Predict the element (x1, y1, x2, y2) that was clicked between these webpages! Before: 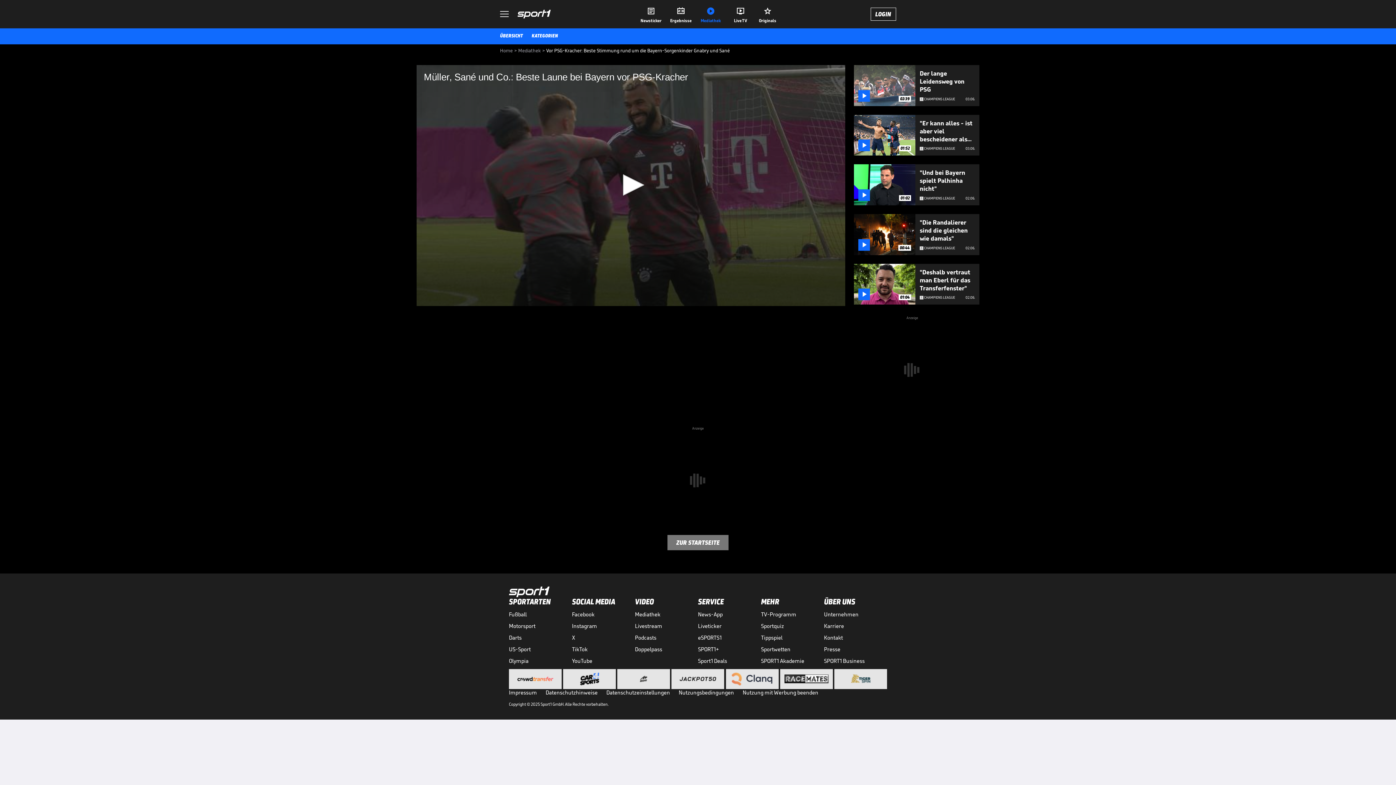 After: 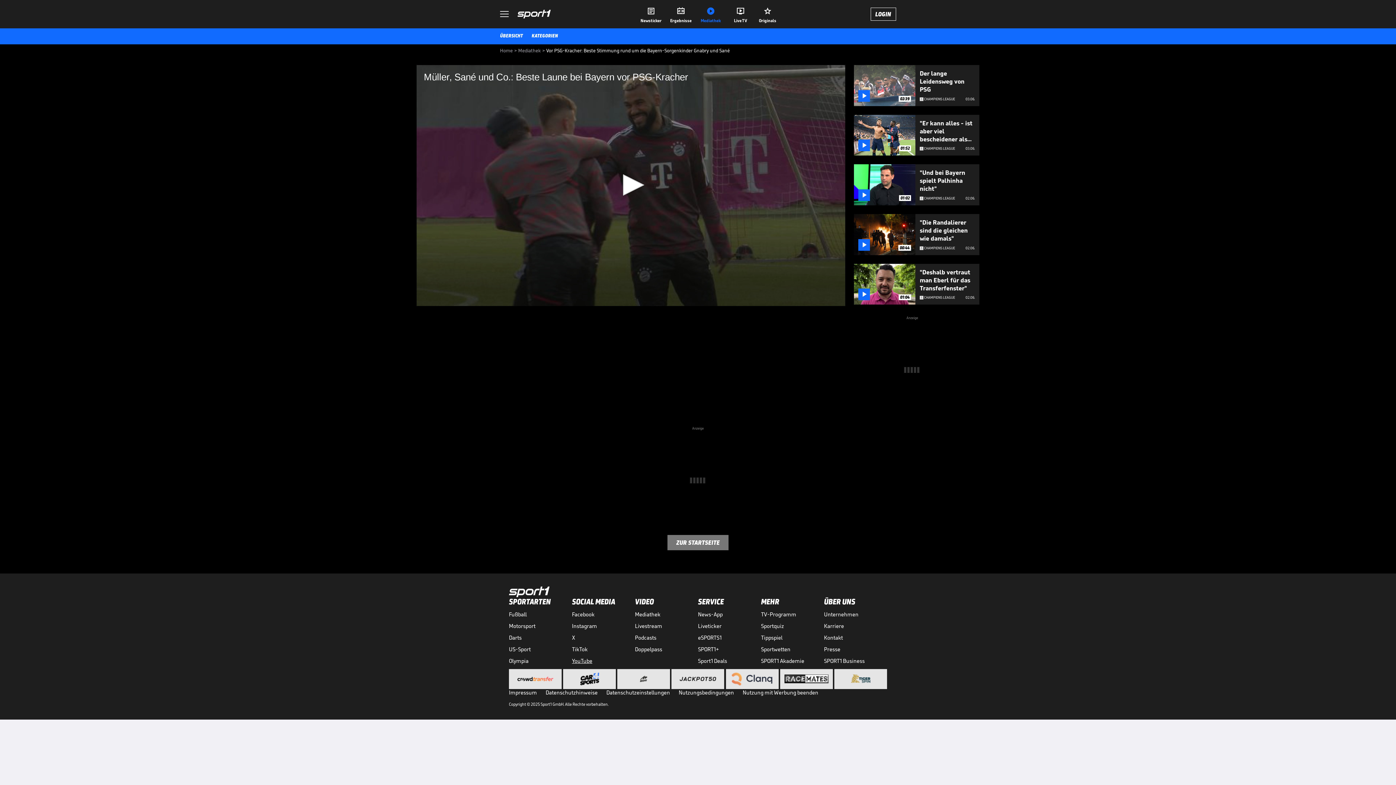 Action: label: YouTube bbox: (572, 657, 635, 664)